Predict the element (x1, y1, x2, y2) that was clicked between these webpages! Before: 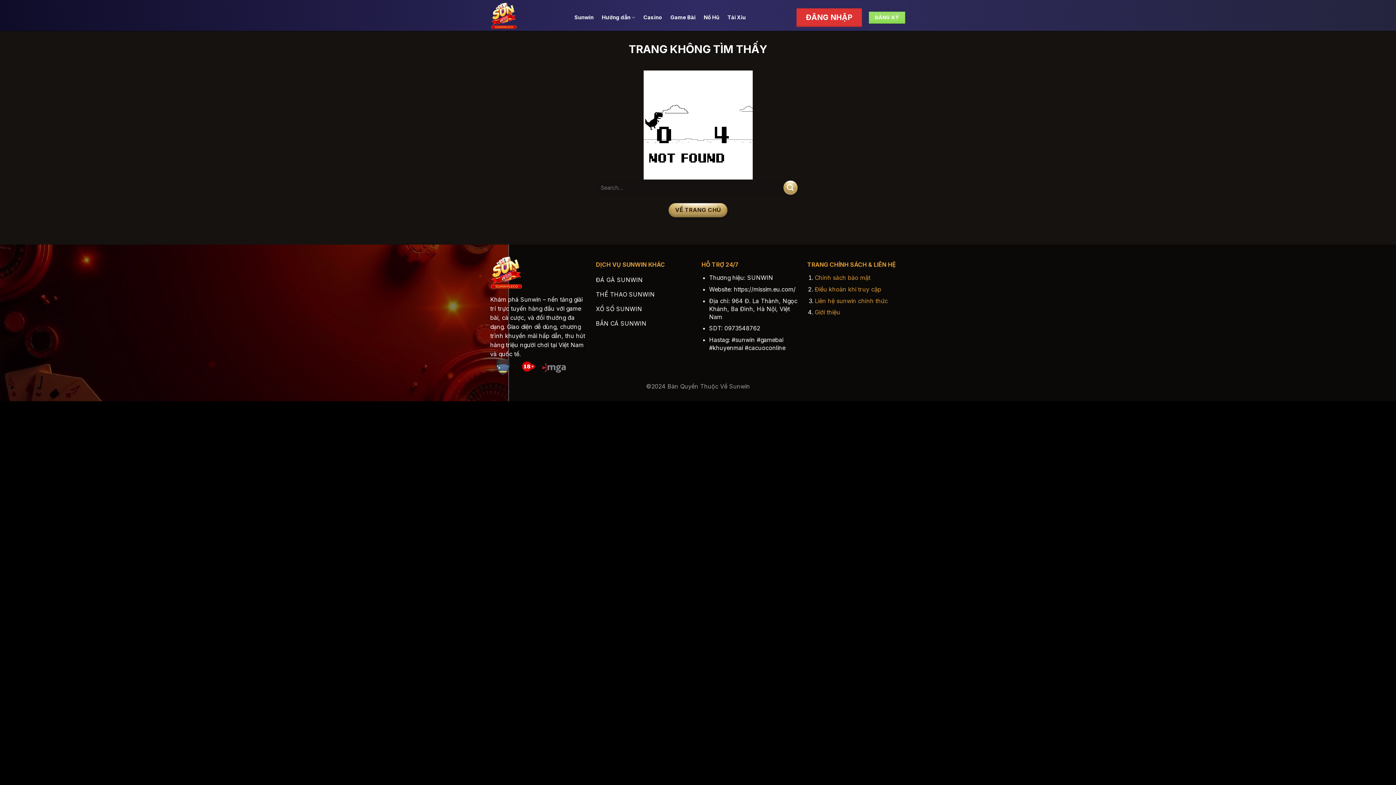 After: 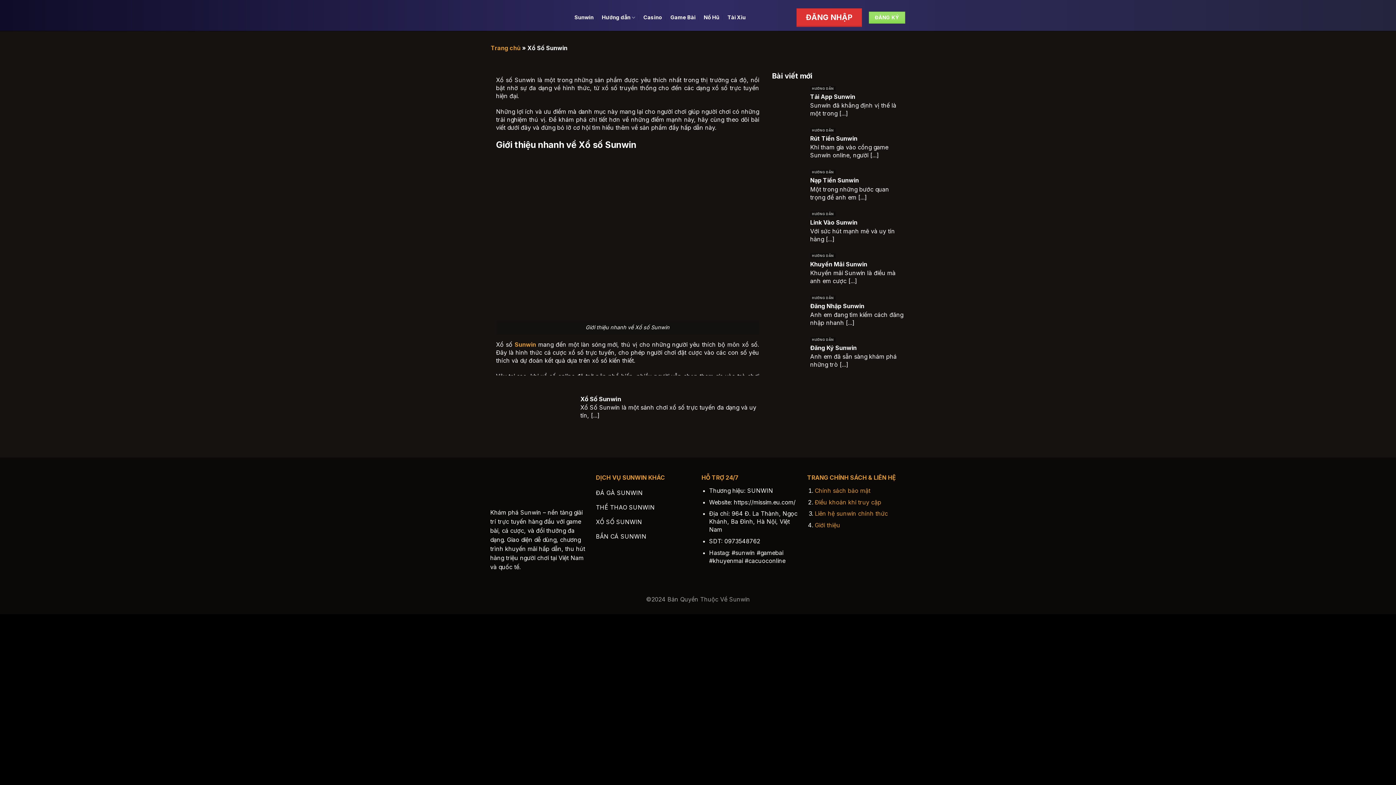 Action: bbox: (596, 303, 694, 317) label: XỔ SỐ SUNWIN